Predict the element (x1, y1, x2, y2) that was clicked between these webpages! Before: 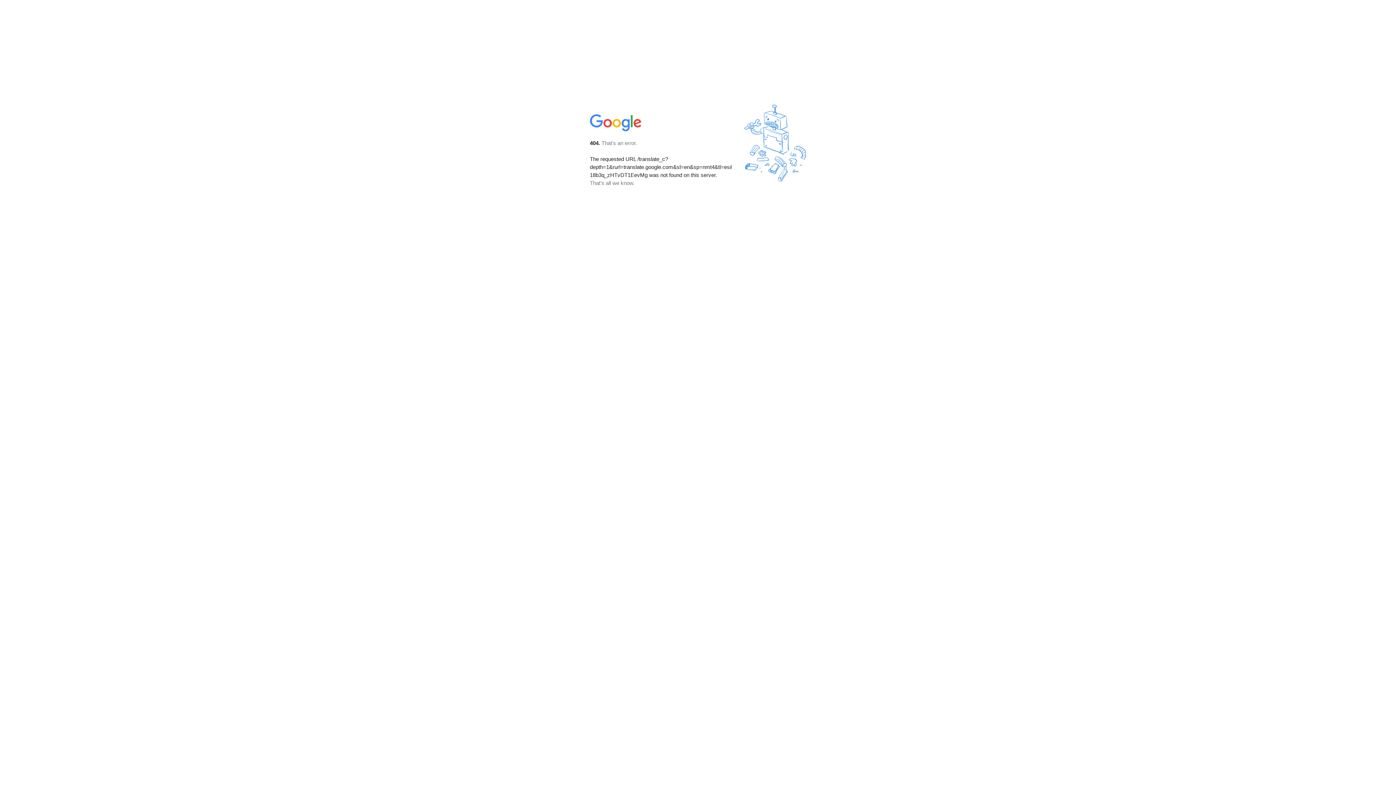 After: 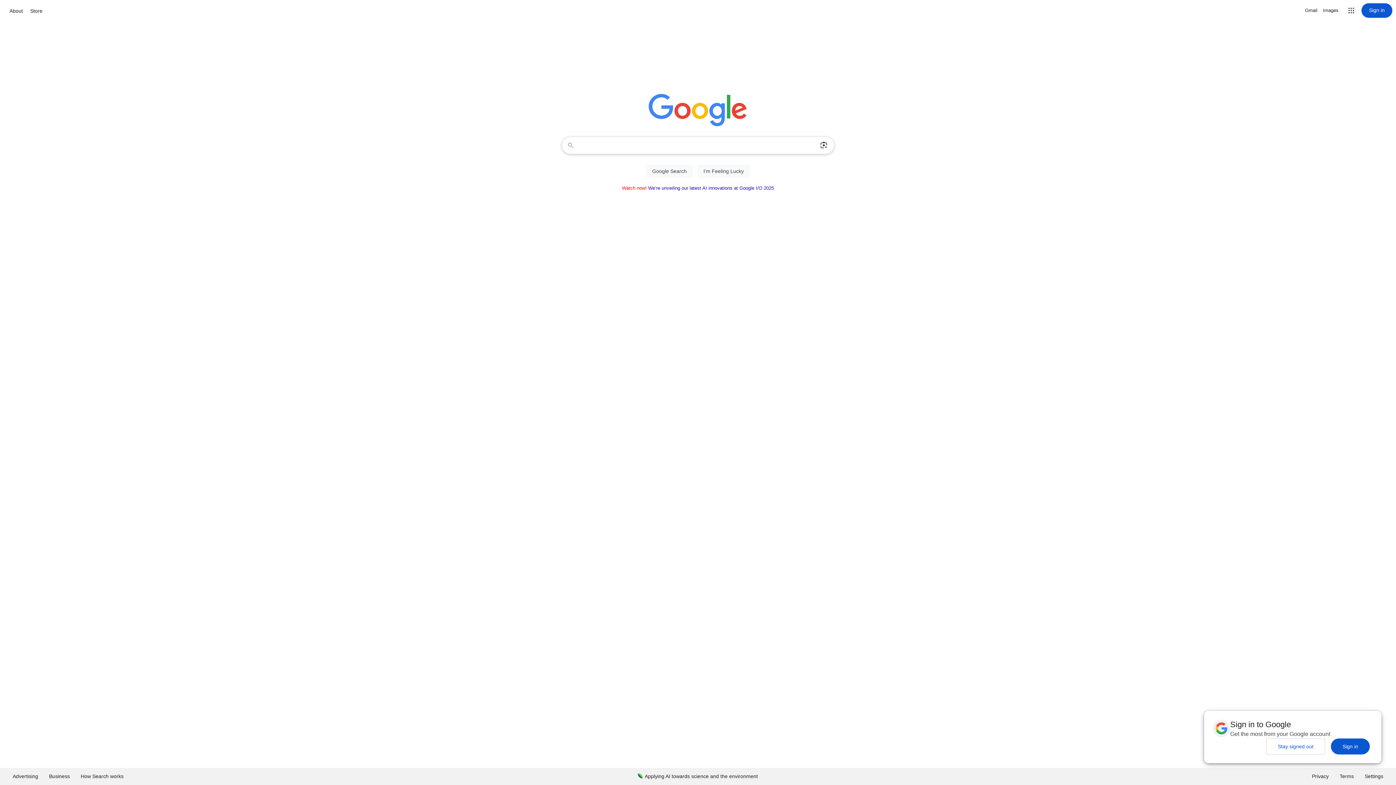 Action: bbox: (590, 127, 642, 134)